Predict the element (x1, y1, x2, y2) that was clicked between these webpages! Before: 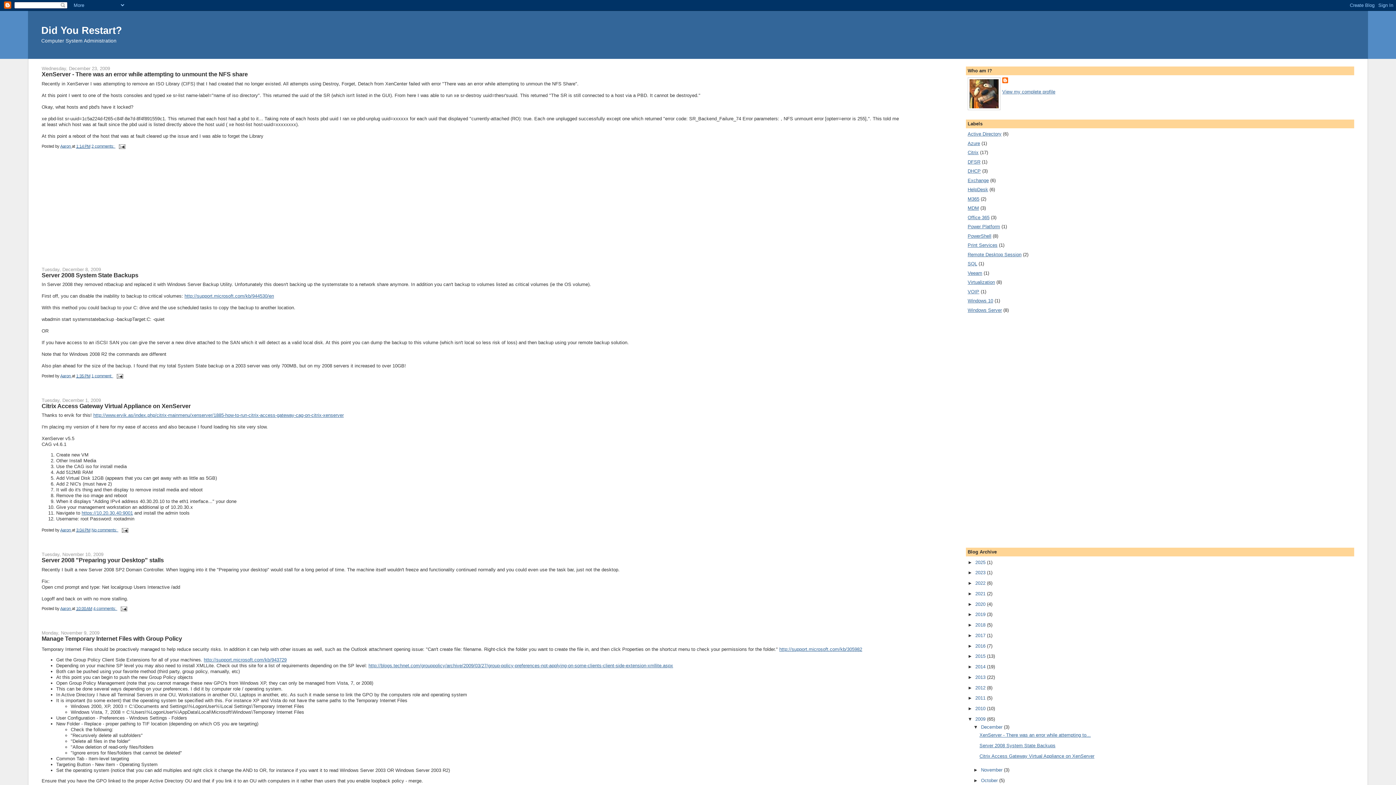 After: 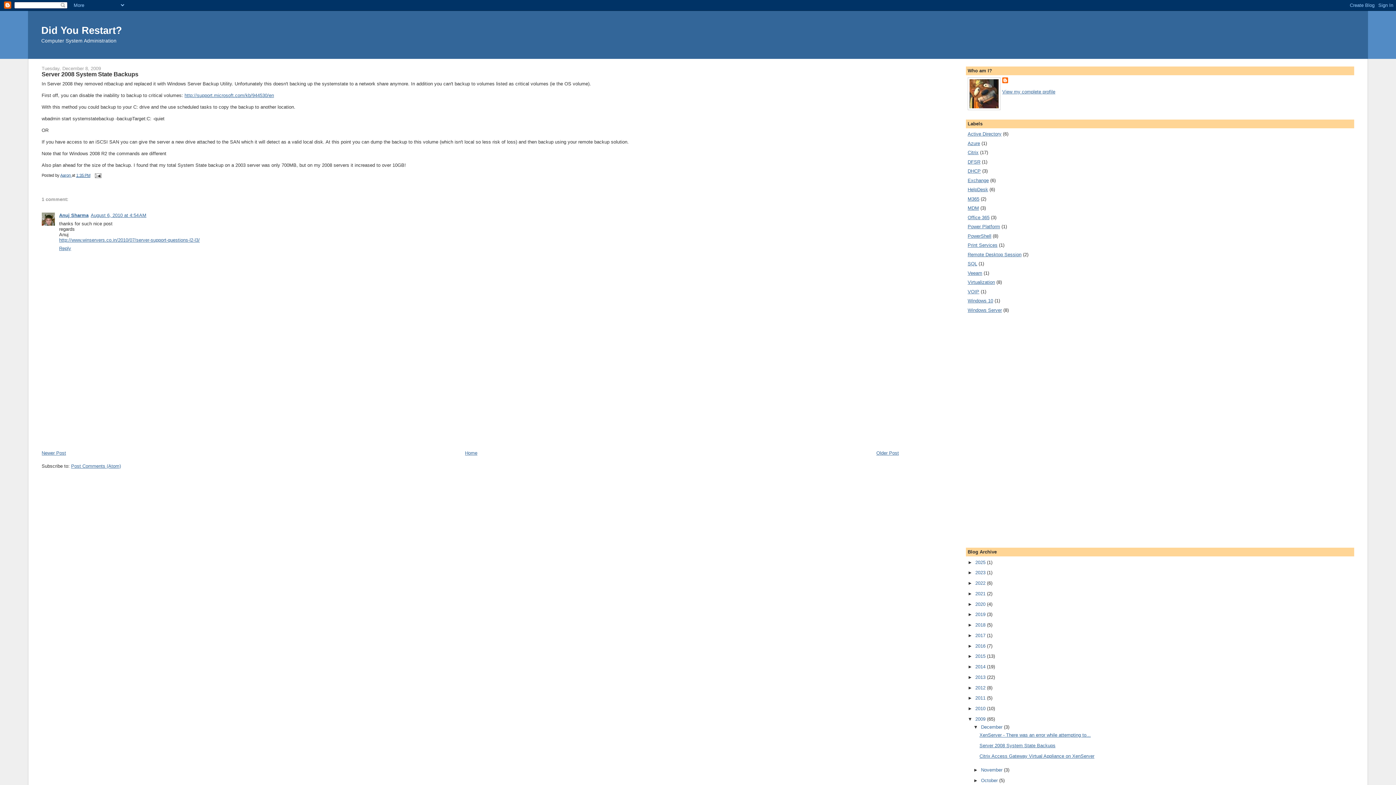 Action: label: Server 2008 System State Backups bbox: (41, 271, 138, 278)